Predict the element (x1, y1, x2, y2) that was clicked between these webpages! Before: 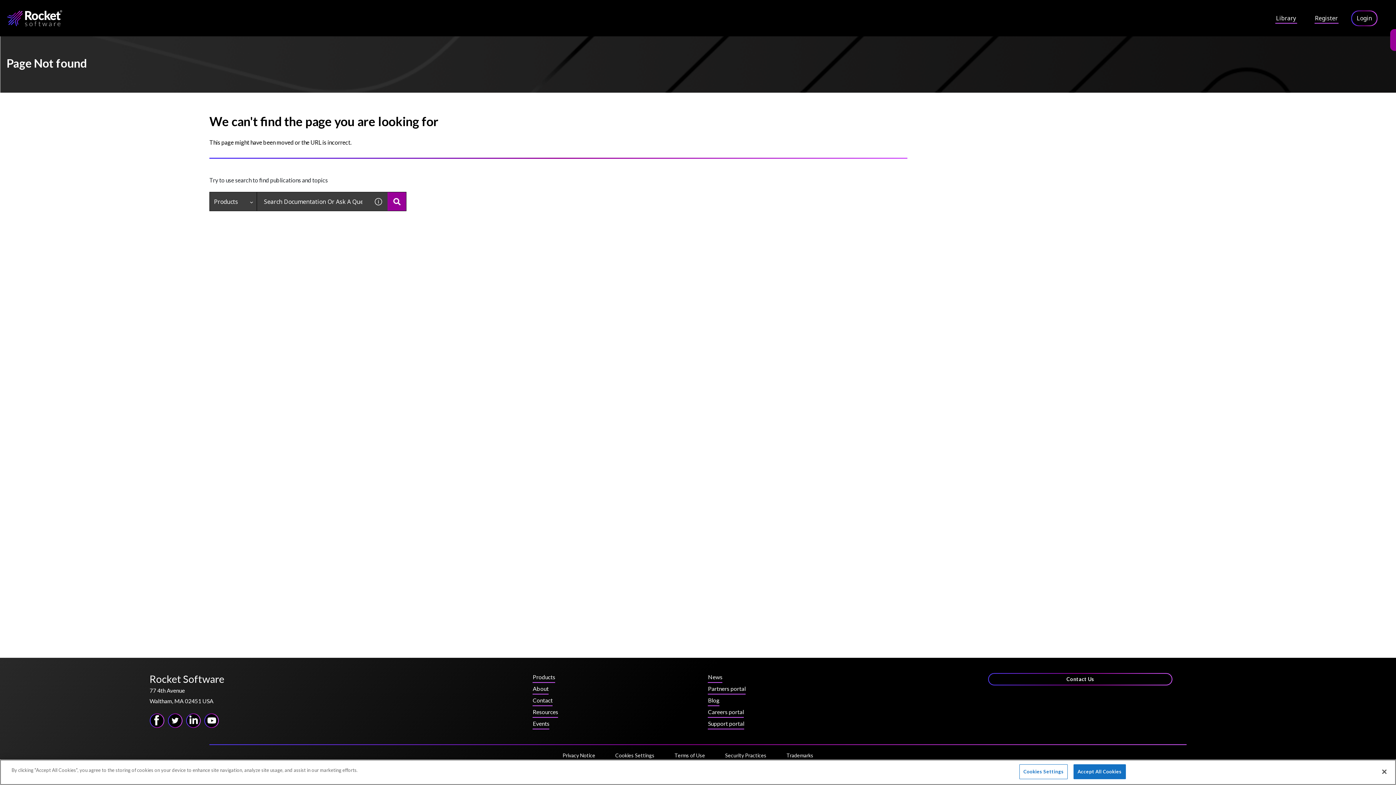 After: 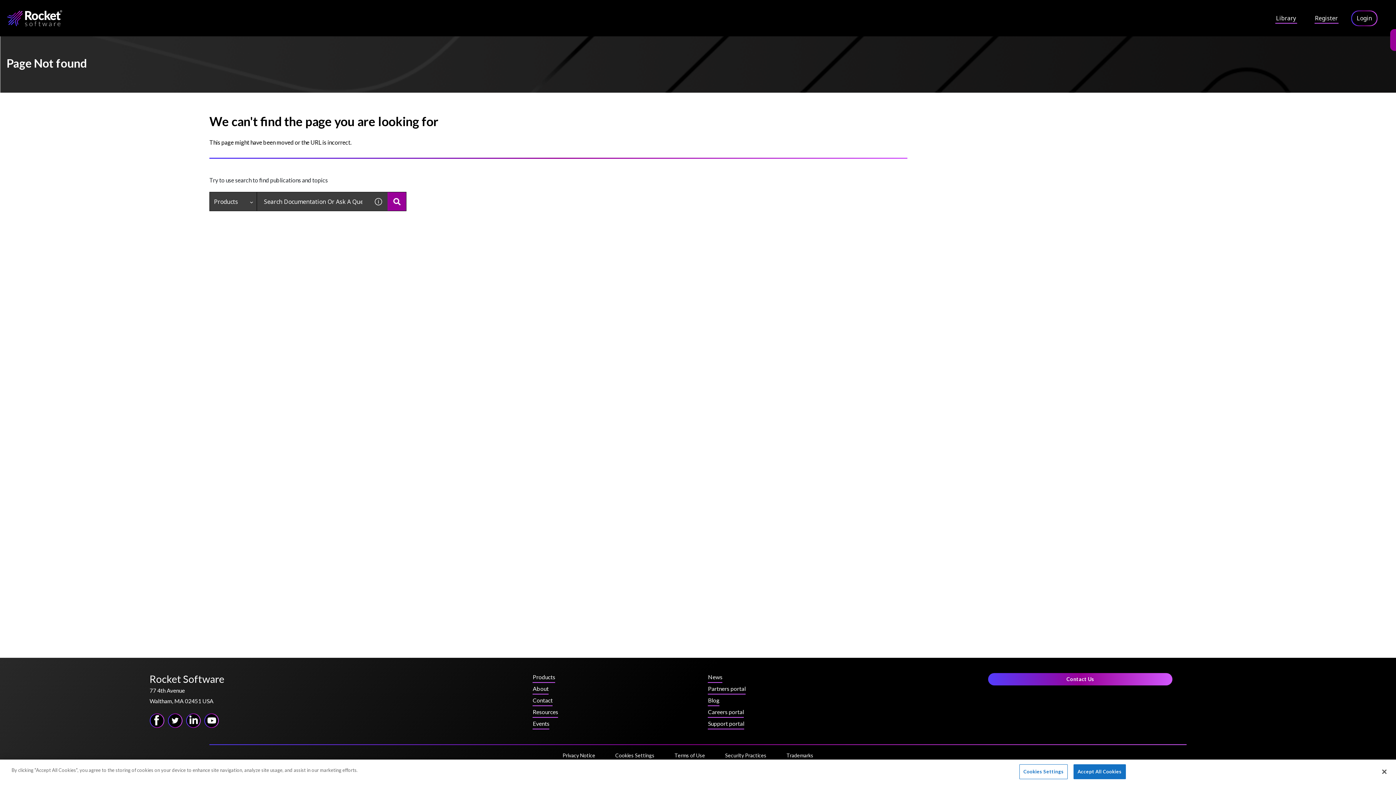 Action: bbox: (989, 674, 1171, 684) label: Contact Us